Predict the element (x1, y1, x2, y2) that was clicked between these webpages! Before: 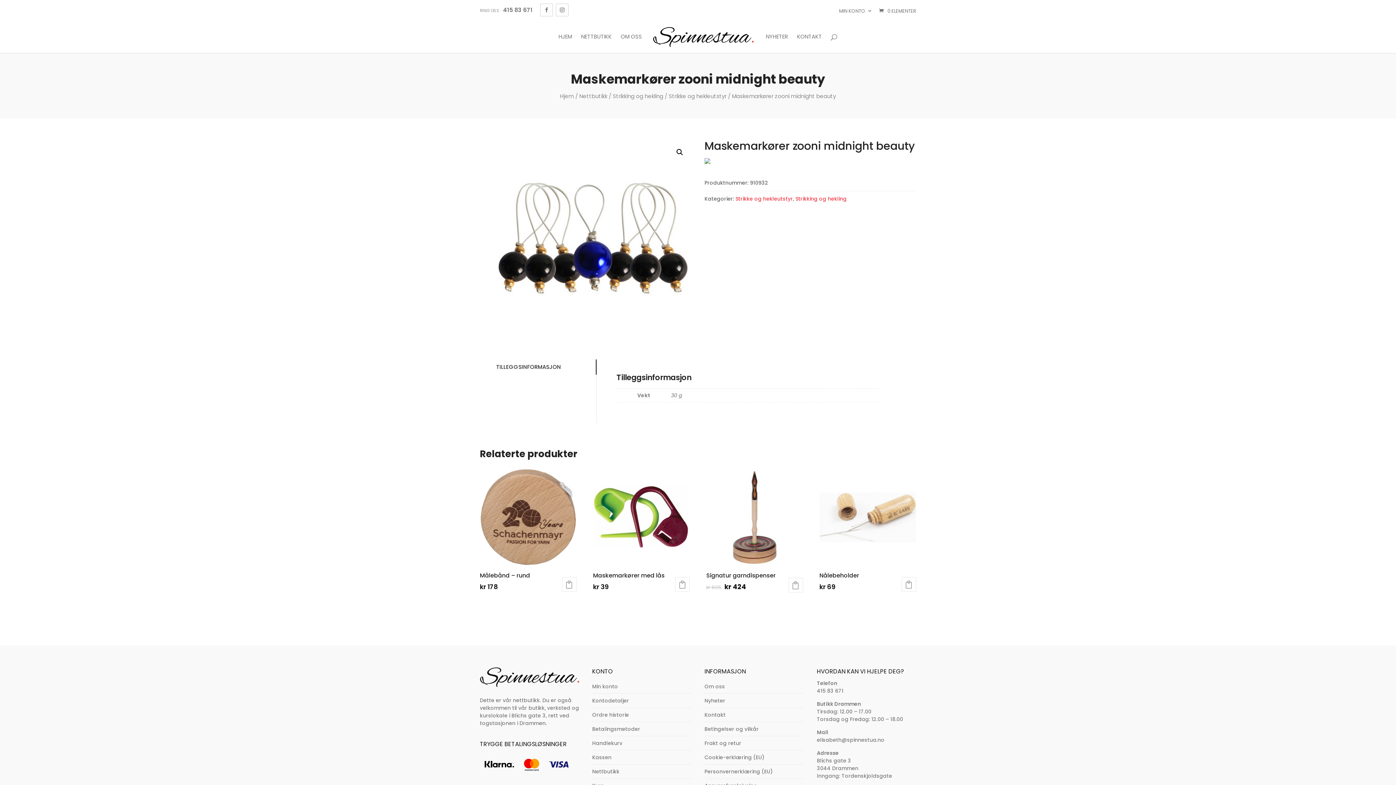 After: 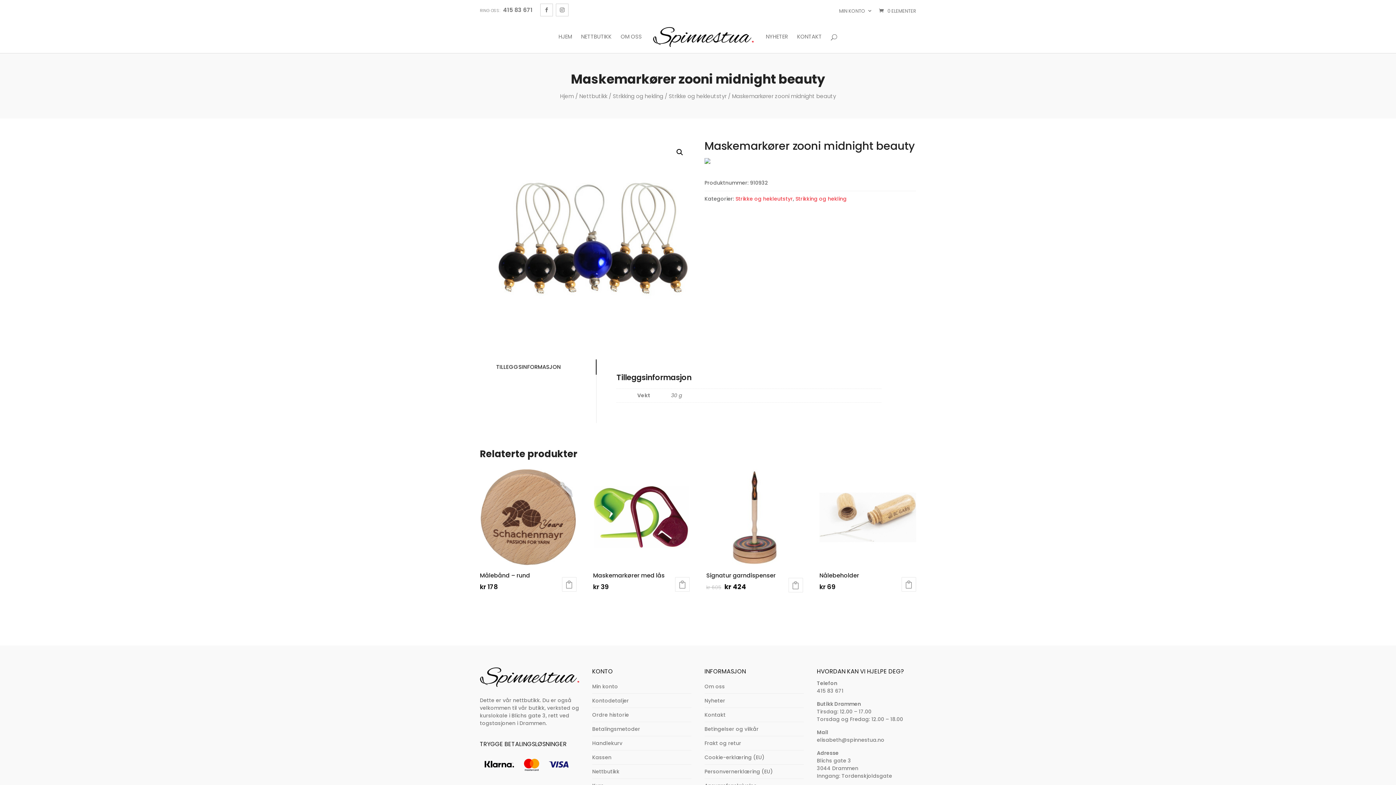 Action: bbox: (817, 687, 843, 694) label: 415 83 671